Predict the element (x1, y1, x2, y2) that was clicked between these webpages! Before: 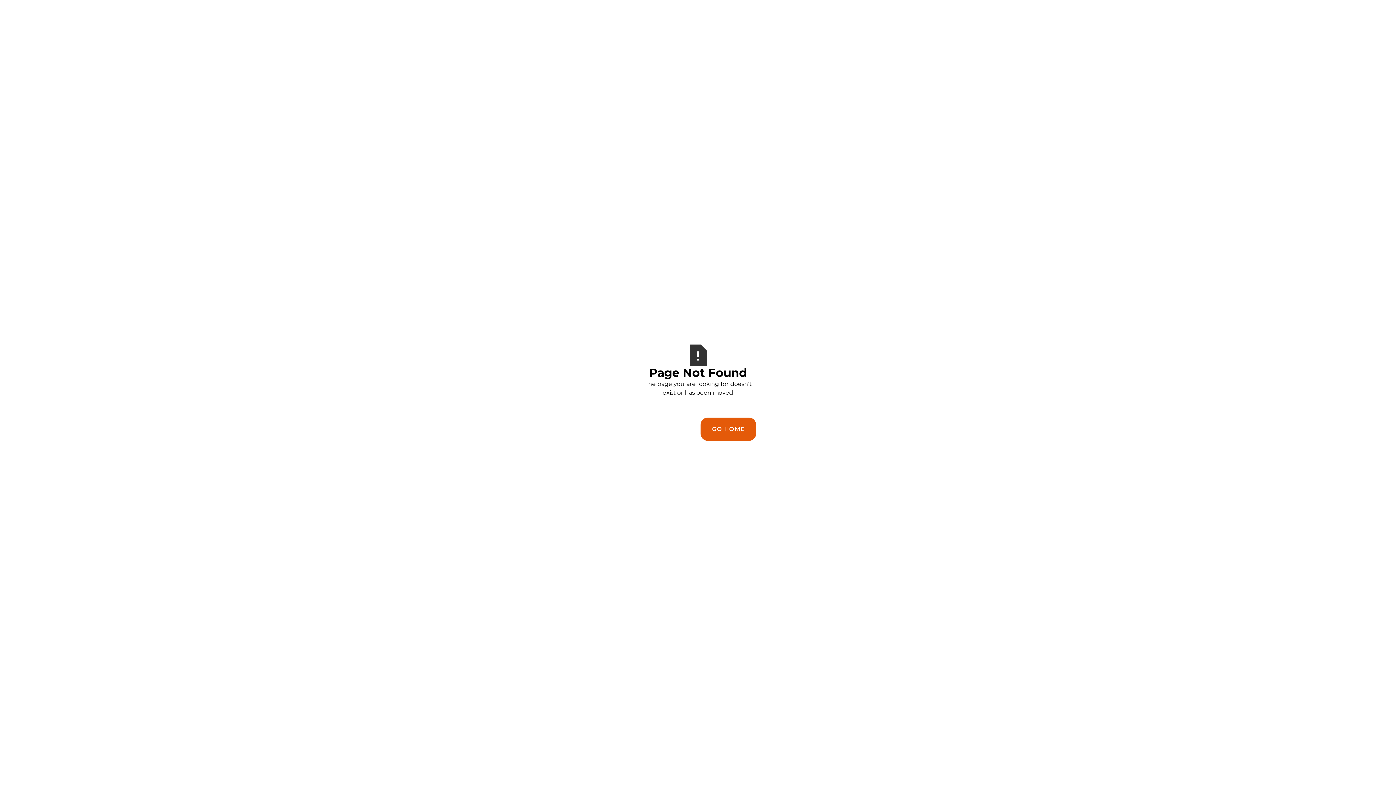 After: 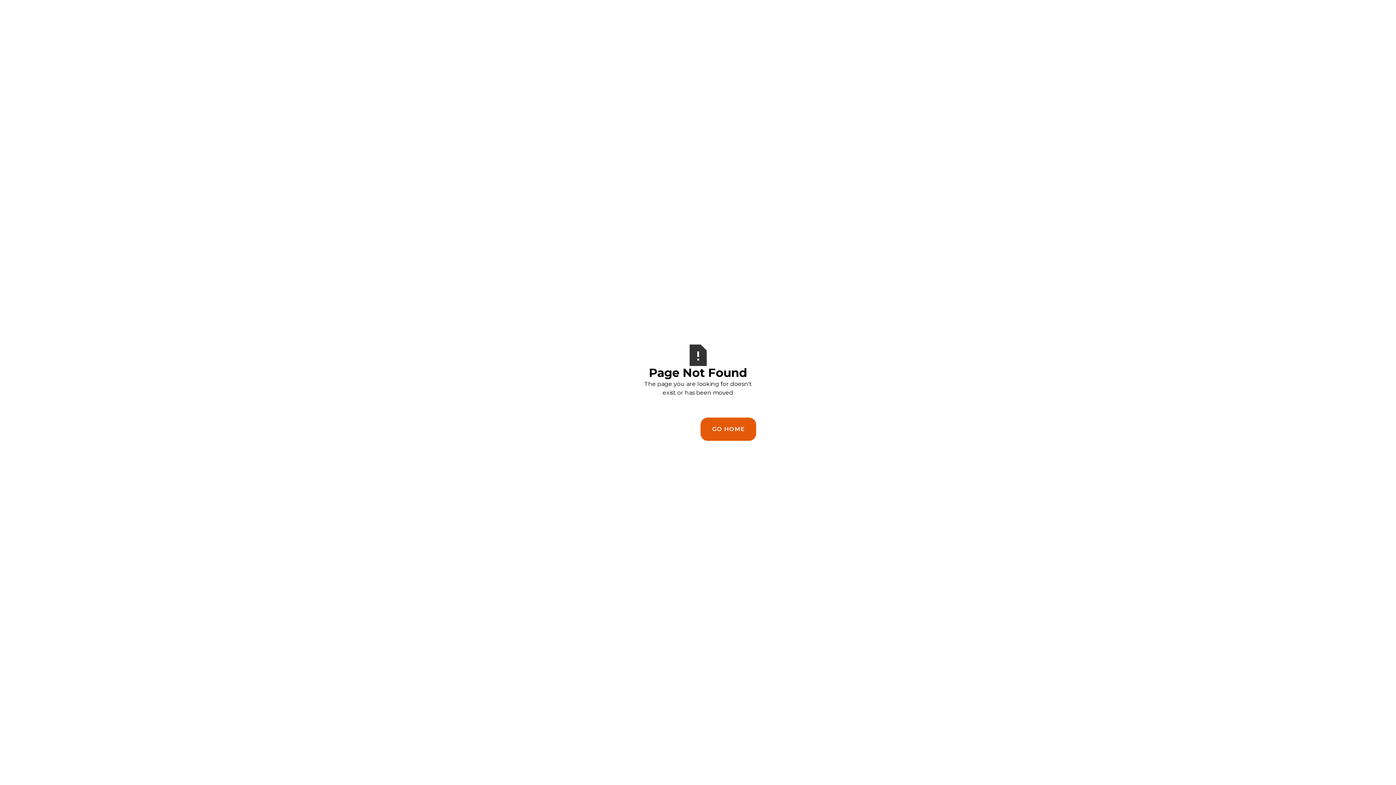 Action: bbox: (700, 417, 756, 440) label: GO HOME